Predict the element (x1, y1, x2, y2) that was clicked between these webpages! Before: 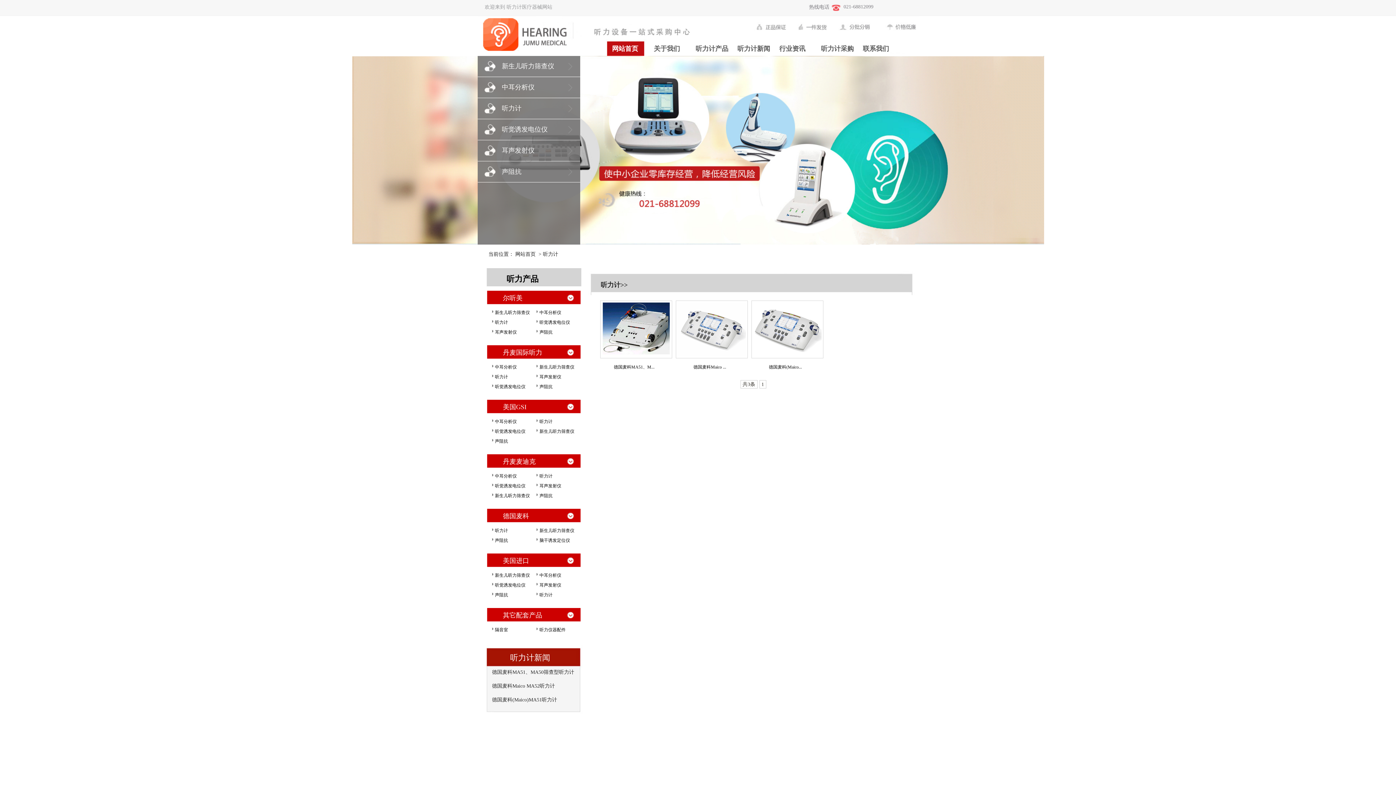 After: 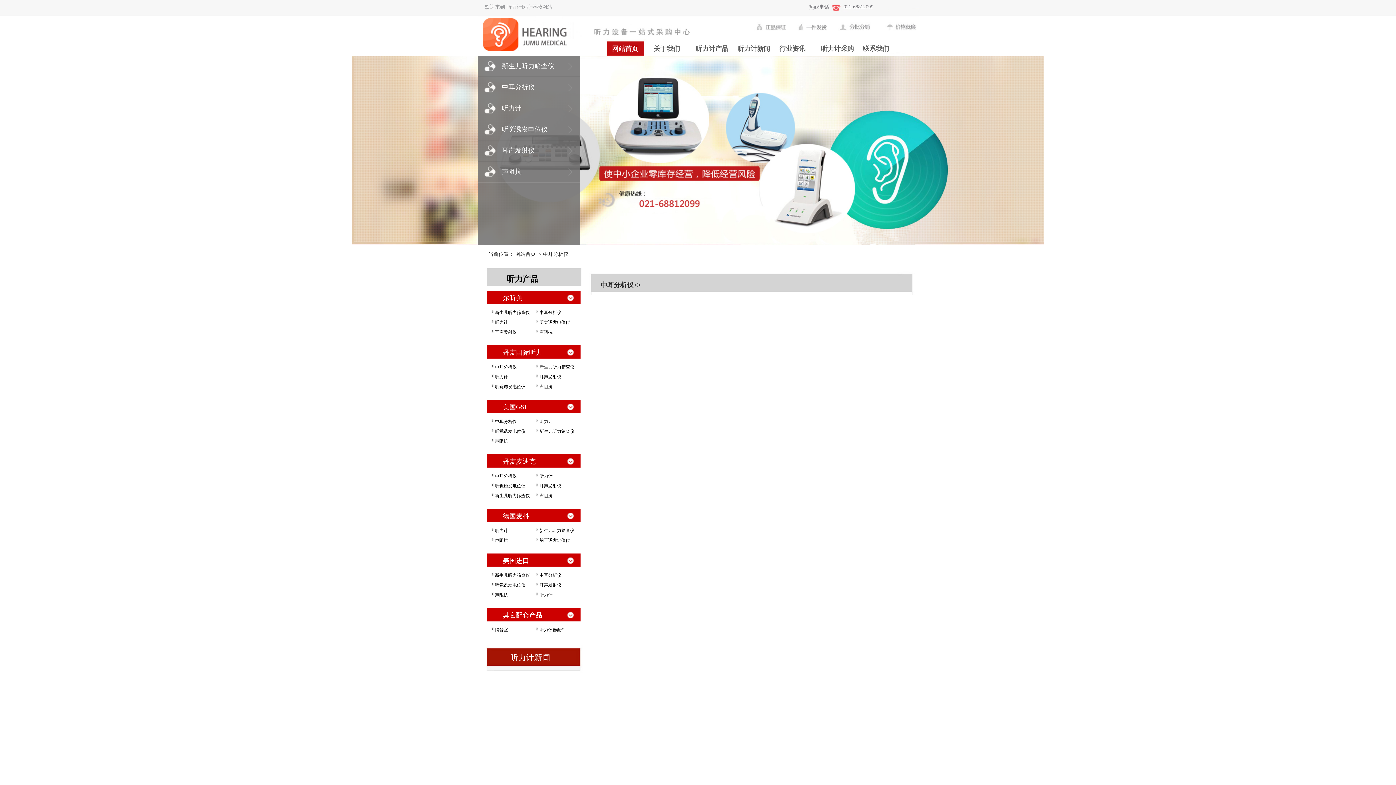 Action: label: 中耳分析仪 bbox: (539, 573, 561, 578)